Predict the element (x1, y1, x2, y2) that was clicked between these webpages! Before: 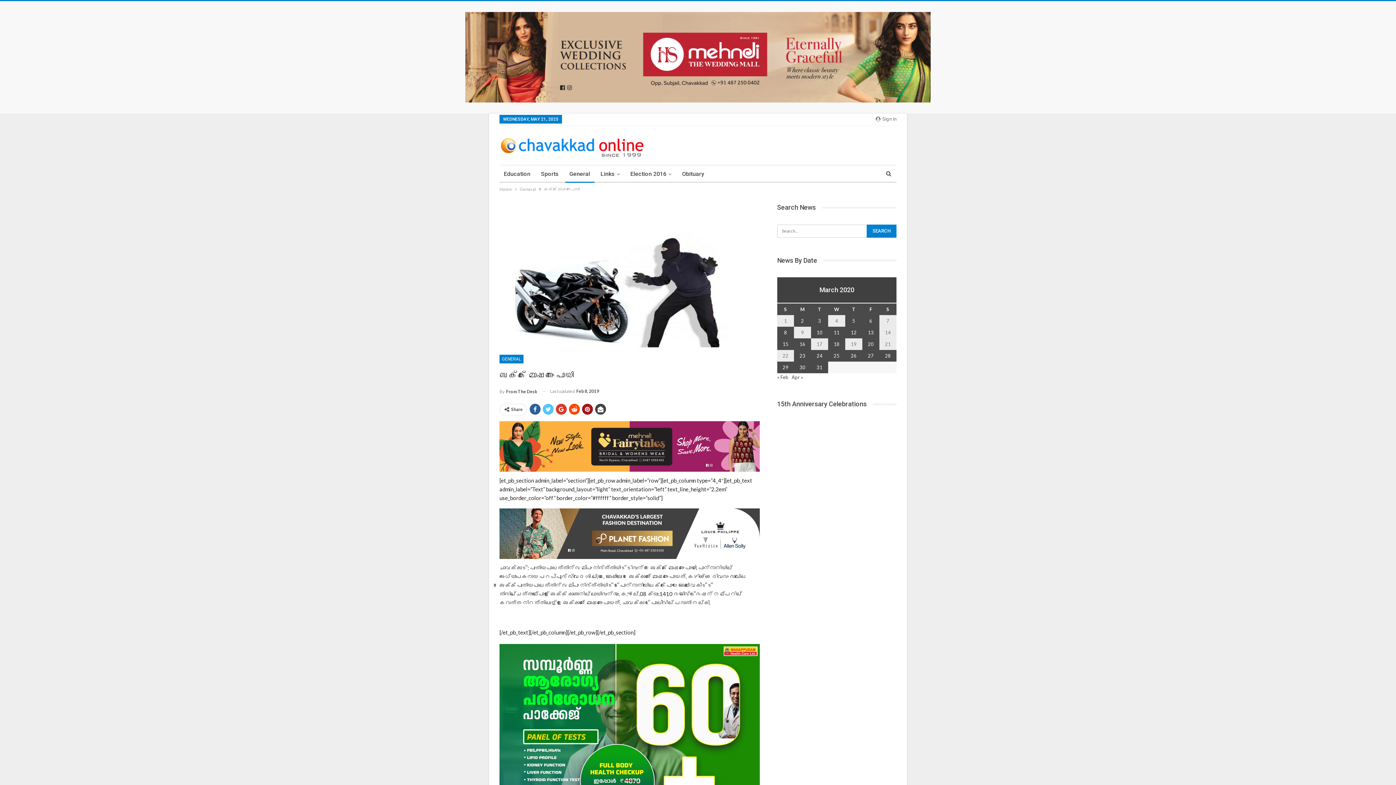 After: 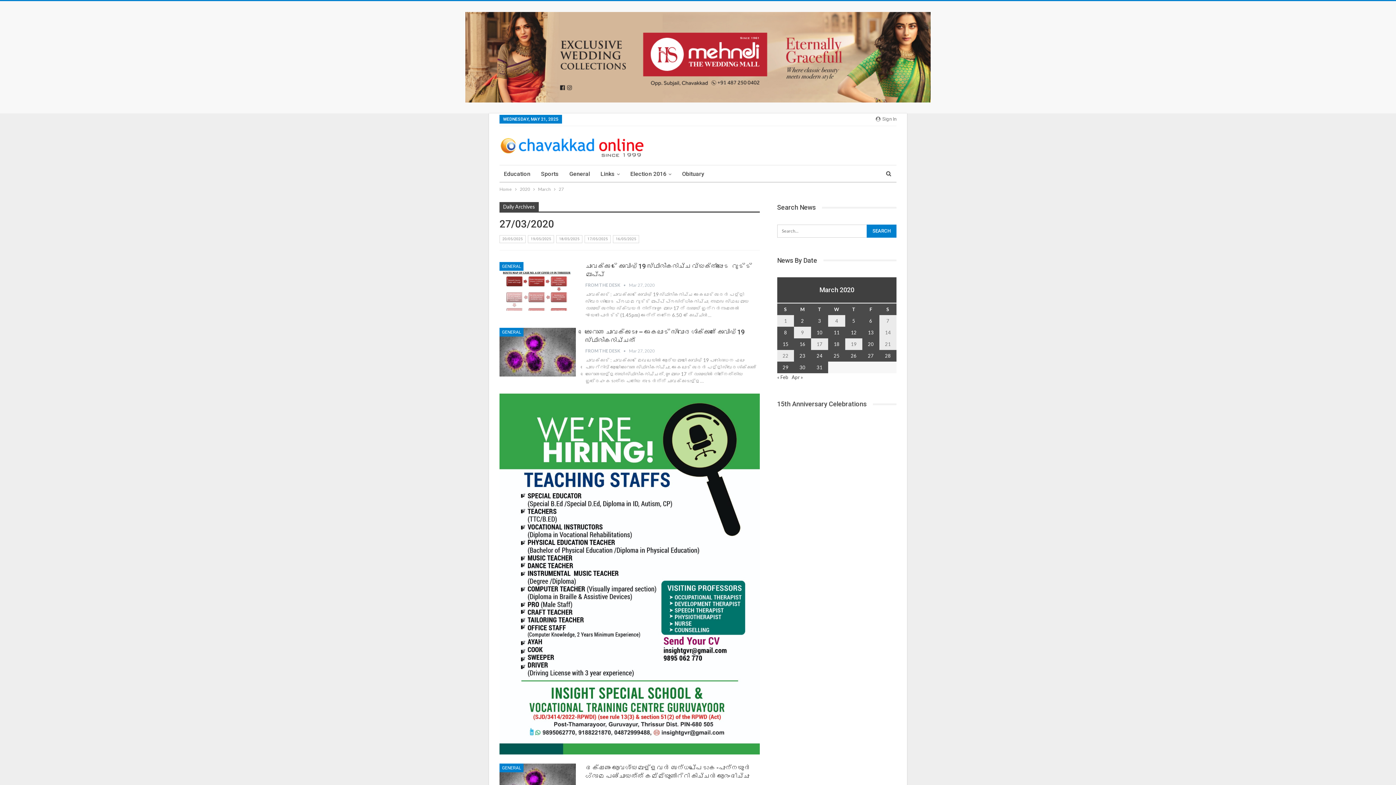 Action: label: Posts published on March 27, 2020 bbox: (868, 353, 873, 359)